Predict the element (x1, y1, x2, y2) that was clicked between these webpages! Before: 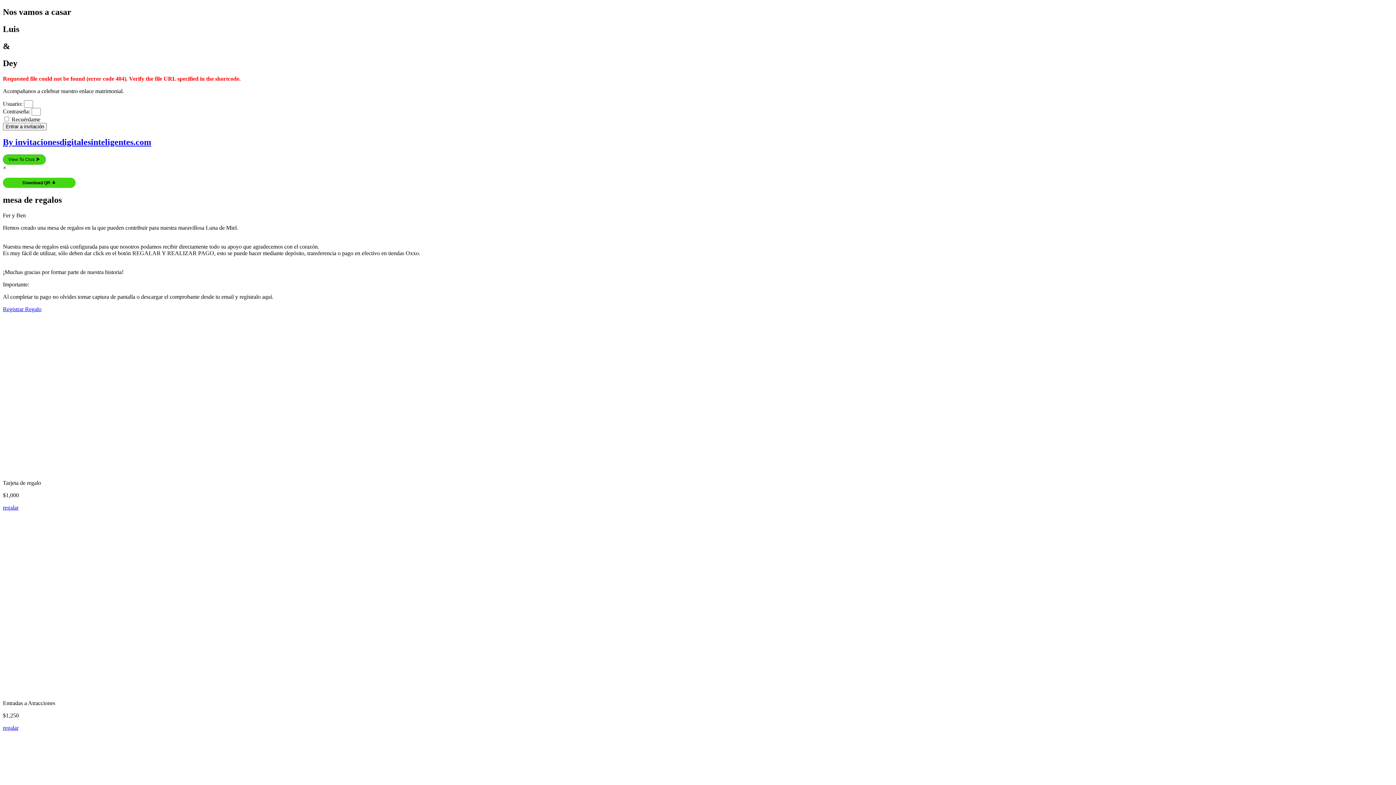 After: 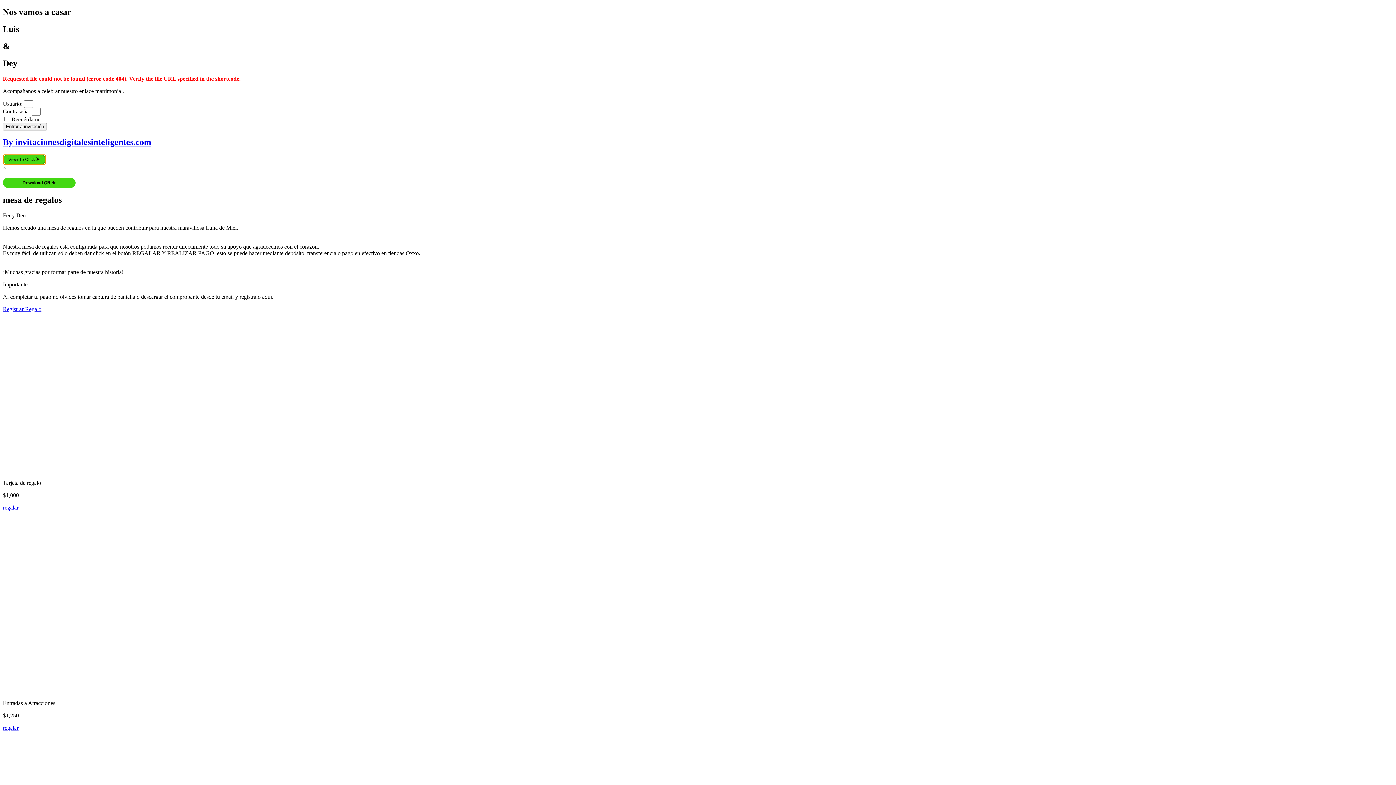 Action: bbox: (2, 154, 45, 164) label: View To Click ⮞